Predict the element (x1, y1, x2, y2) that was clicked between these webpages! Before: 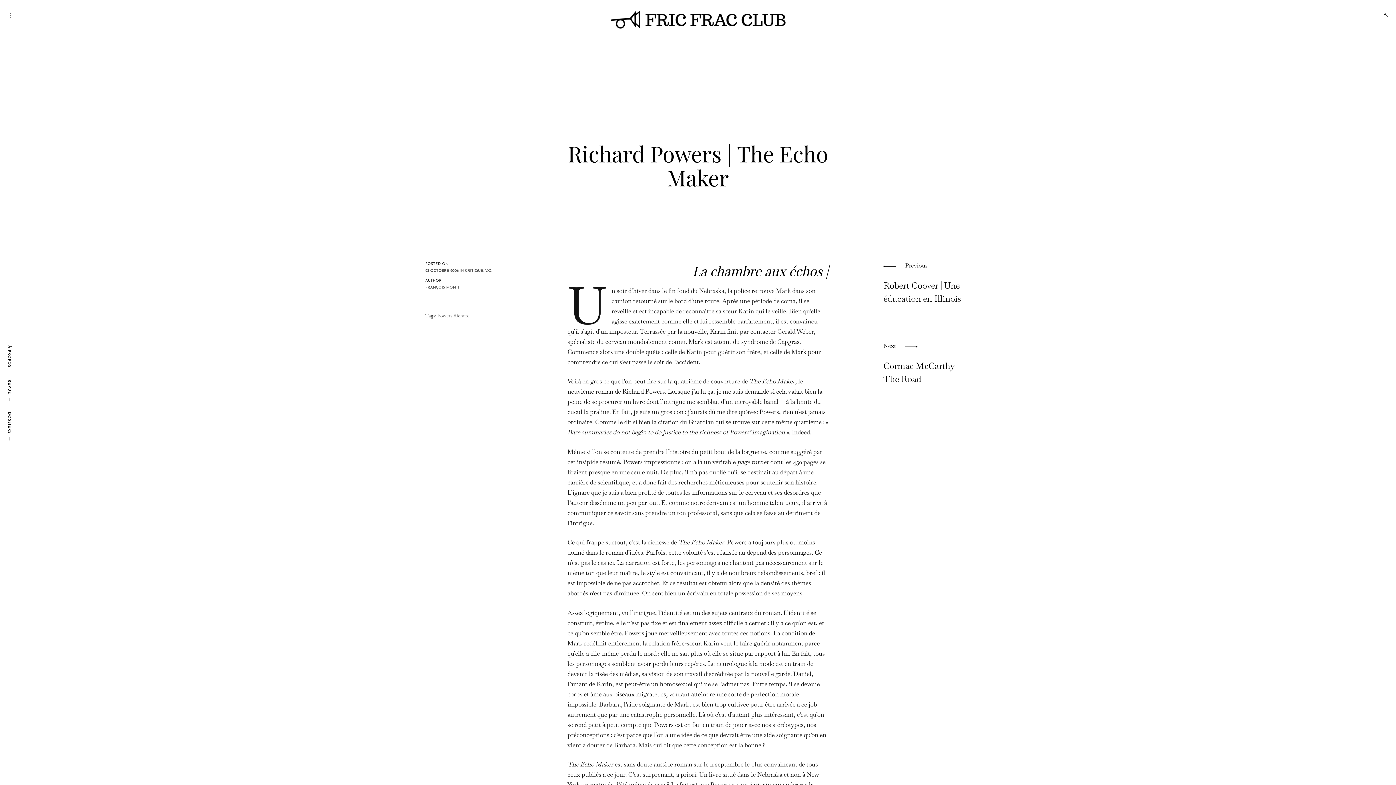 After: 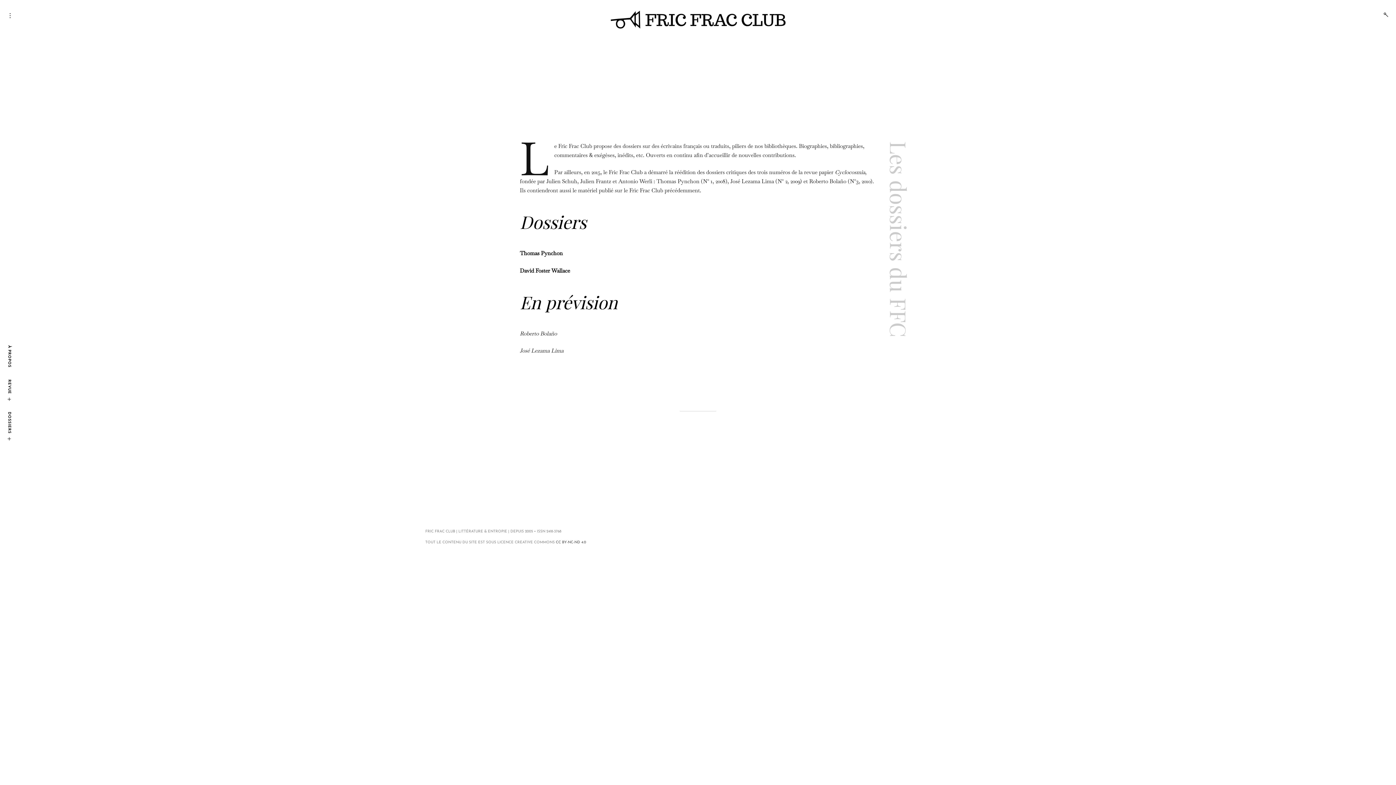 Action: bbox: (5, 410, 13, 436) label: DOSSIERS